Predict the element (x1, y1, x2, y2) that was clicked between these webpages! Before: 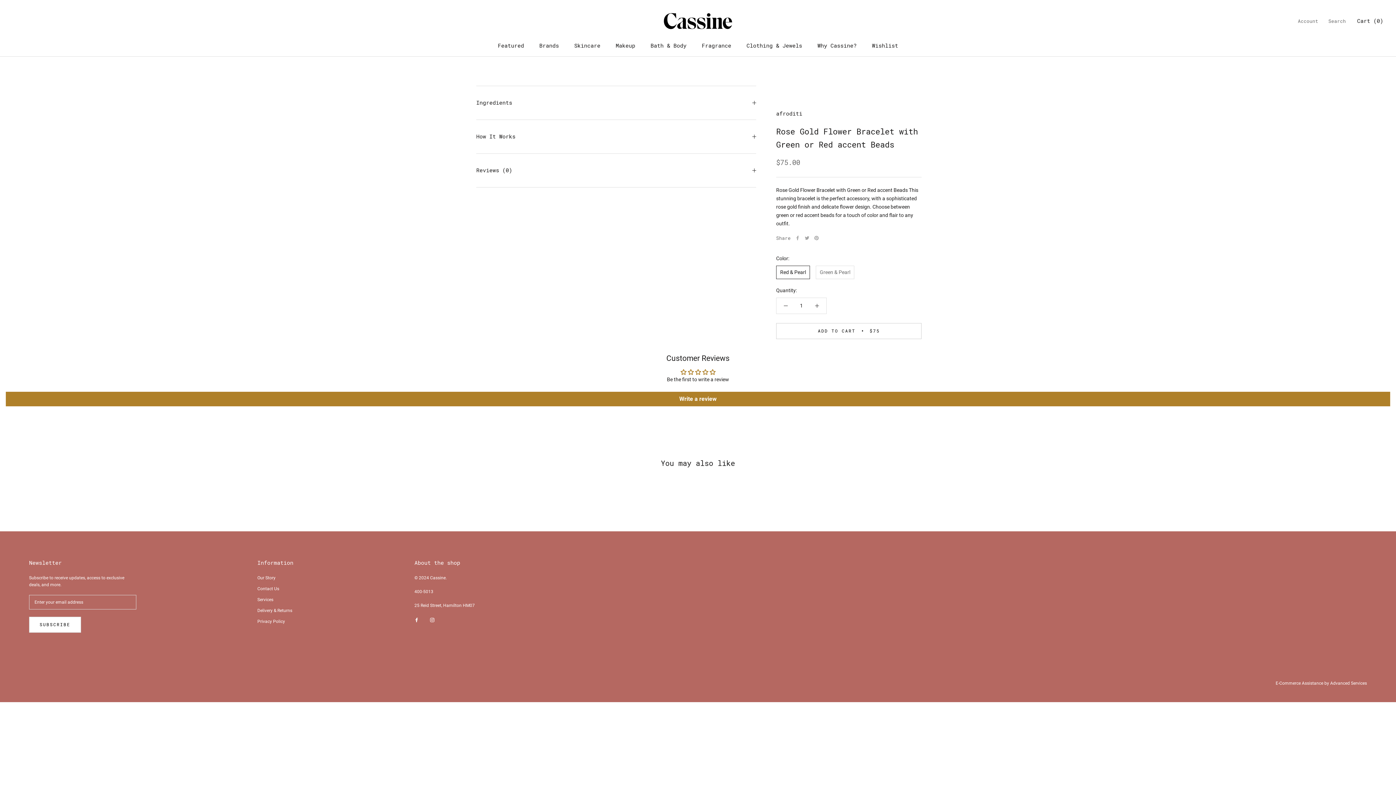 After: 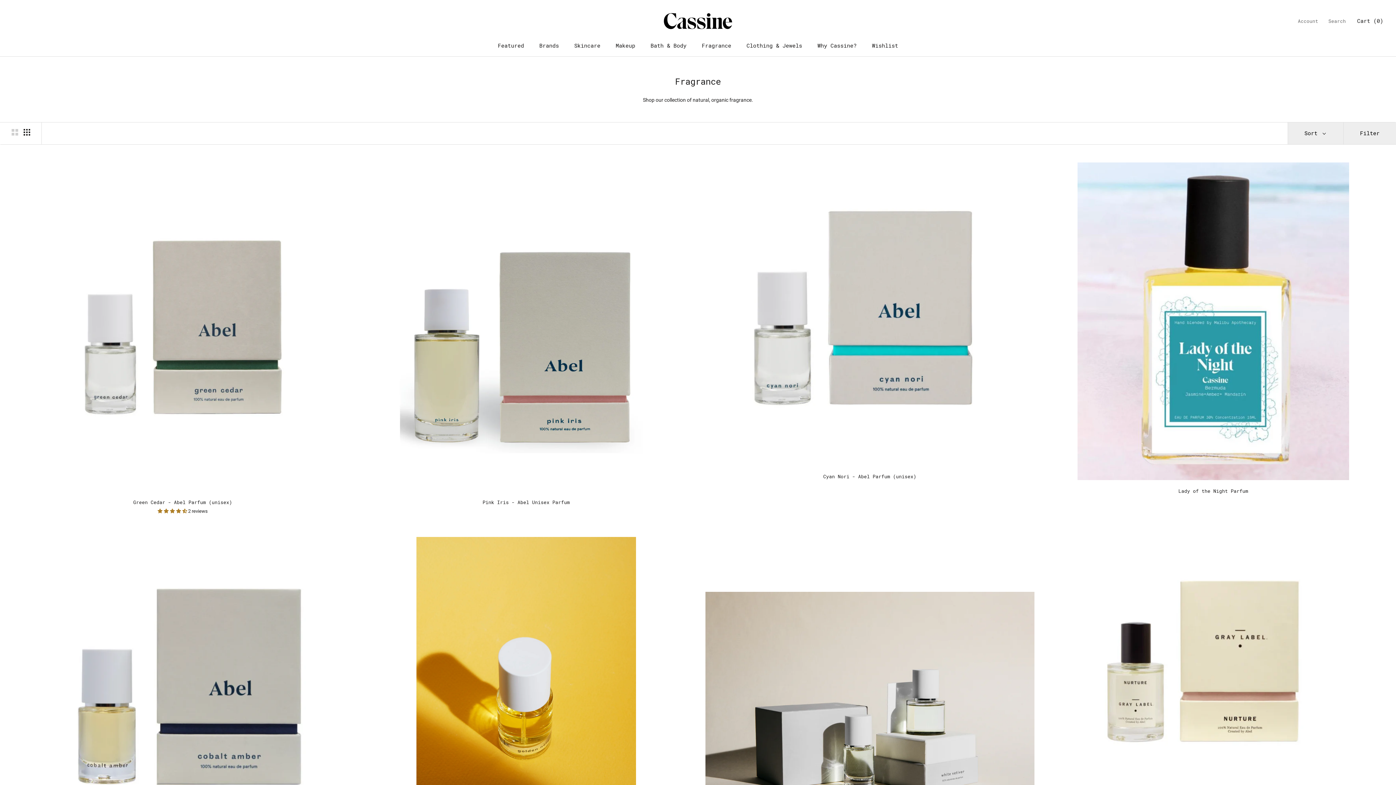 Action: bbox: (702, 42, 731, 48) label: Fragrance
Fragrance